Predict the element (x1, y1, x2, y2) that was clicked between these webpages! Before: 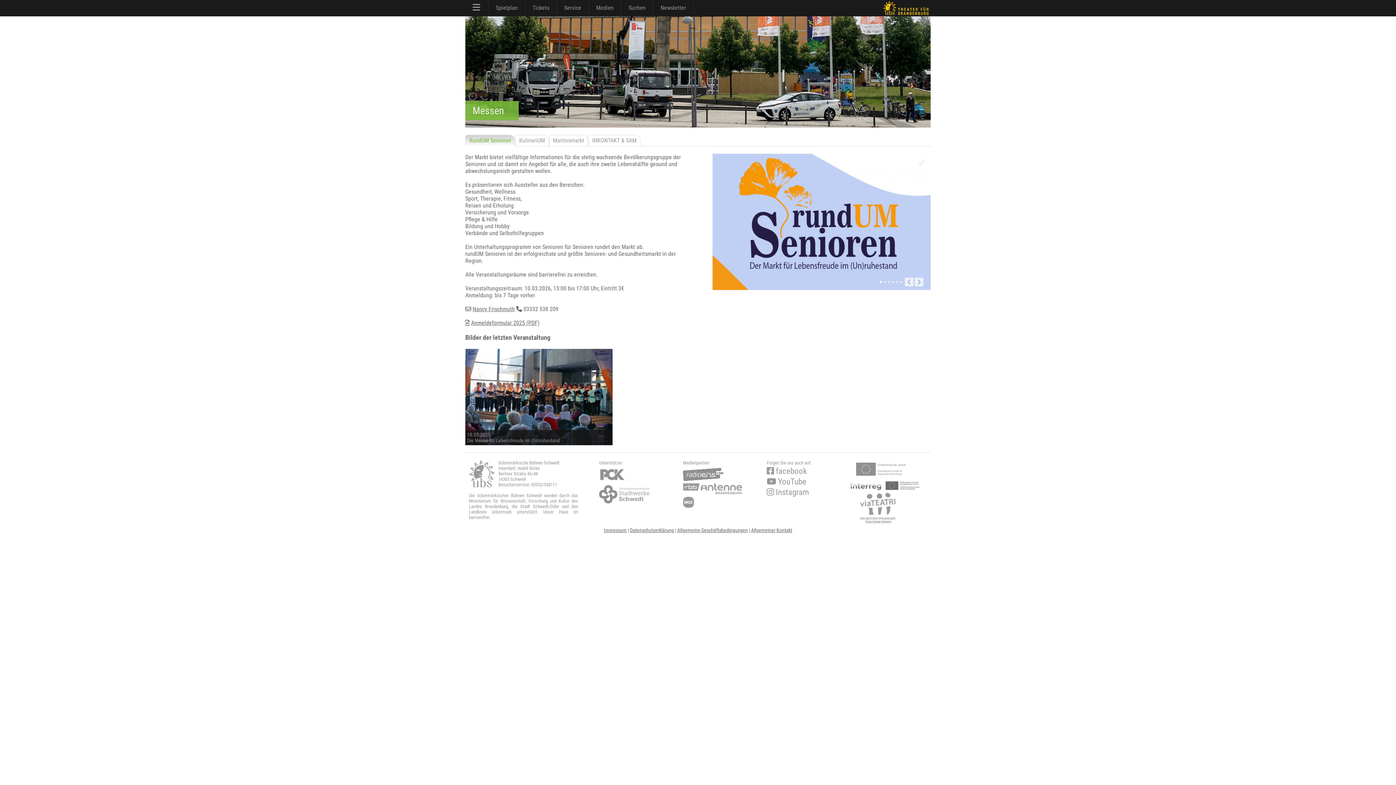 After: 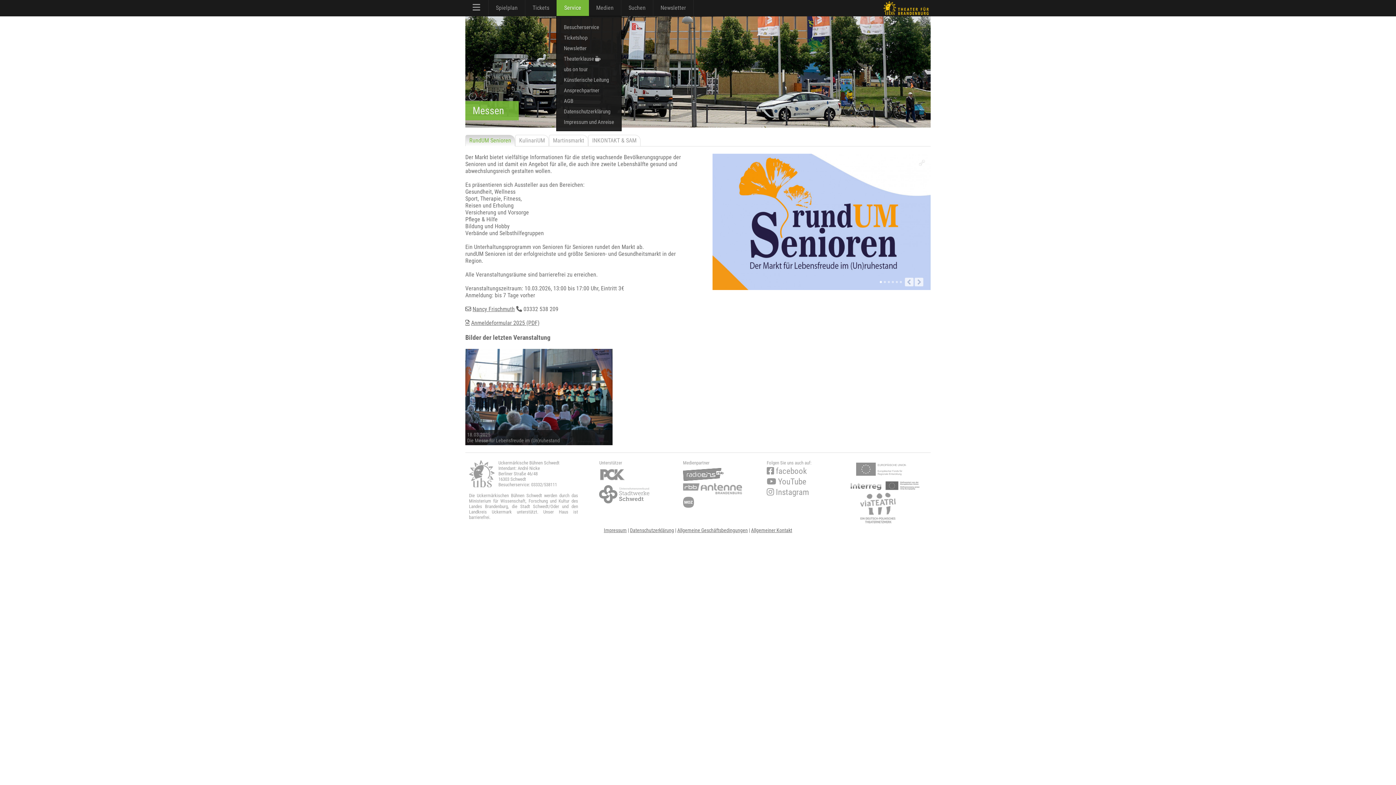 Action: label: Service bbox: (557, 0, 589, 16)